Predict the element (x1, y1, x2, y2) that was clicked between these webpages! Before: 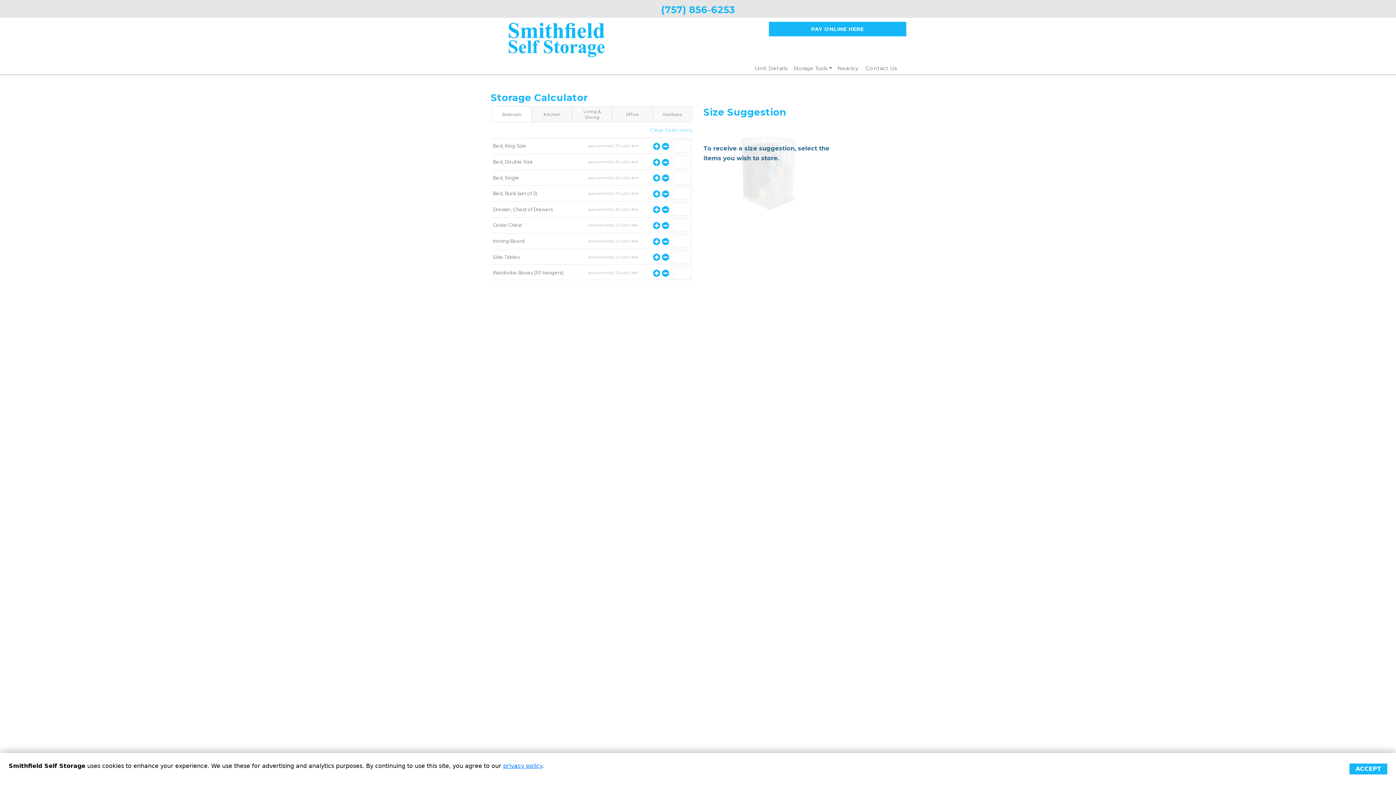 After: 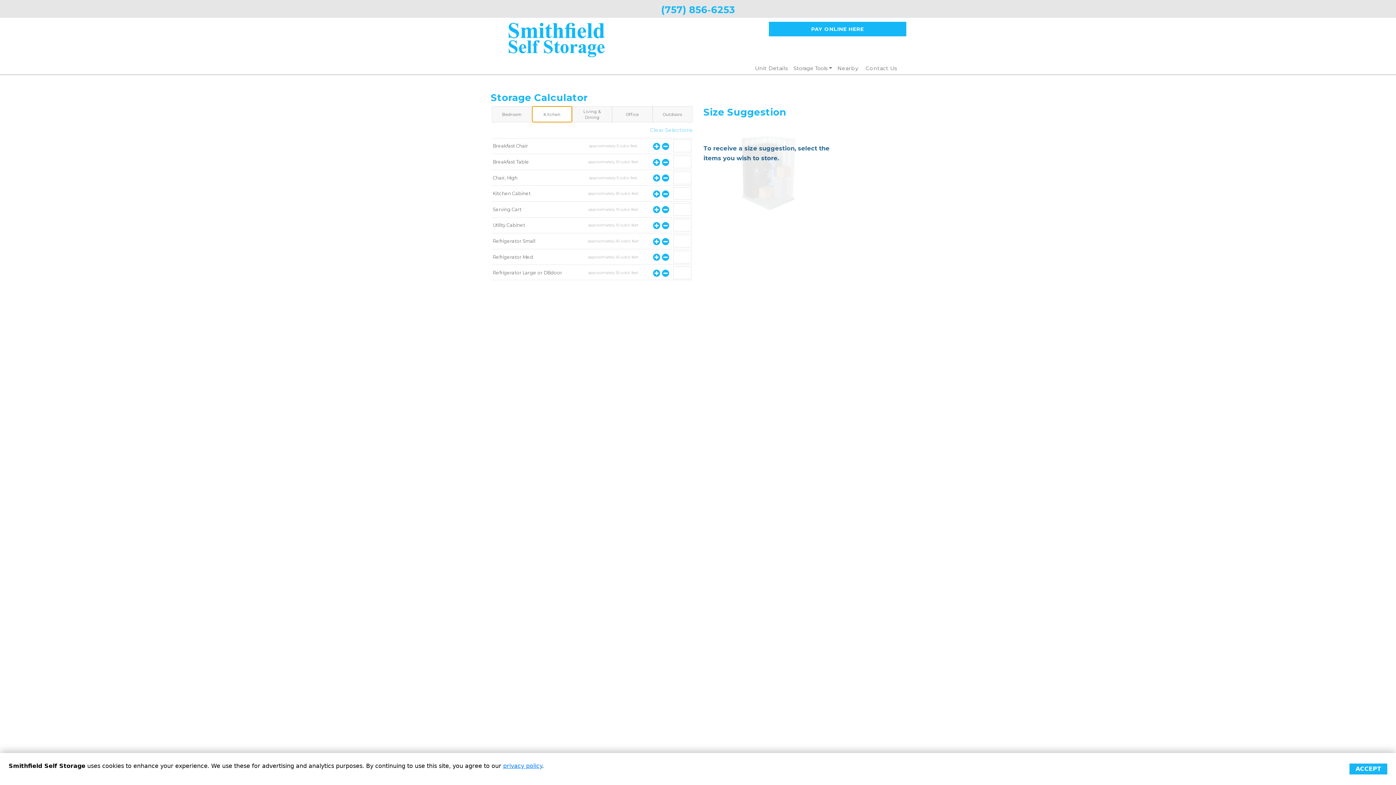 Action: bbox: (532, 106, 572, 122) label: Kitchen